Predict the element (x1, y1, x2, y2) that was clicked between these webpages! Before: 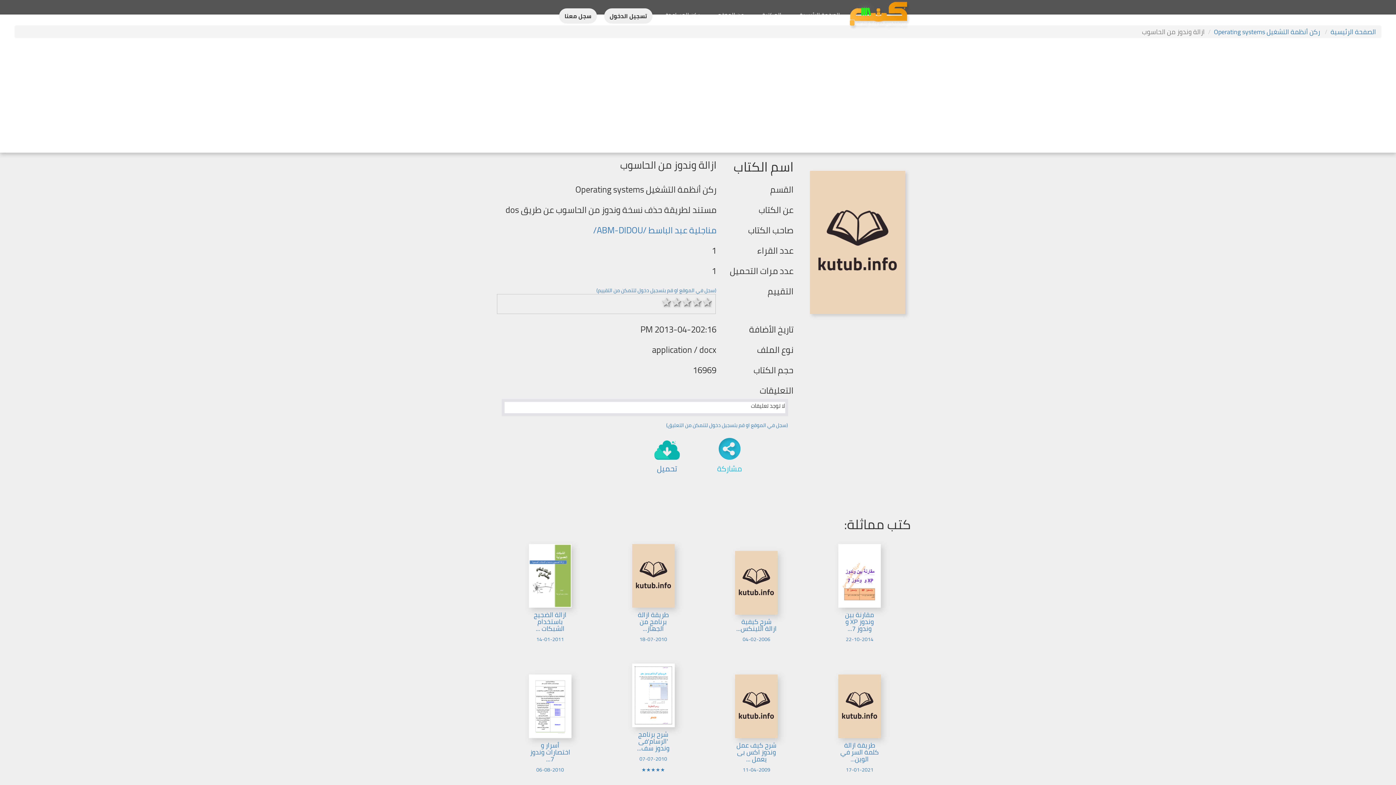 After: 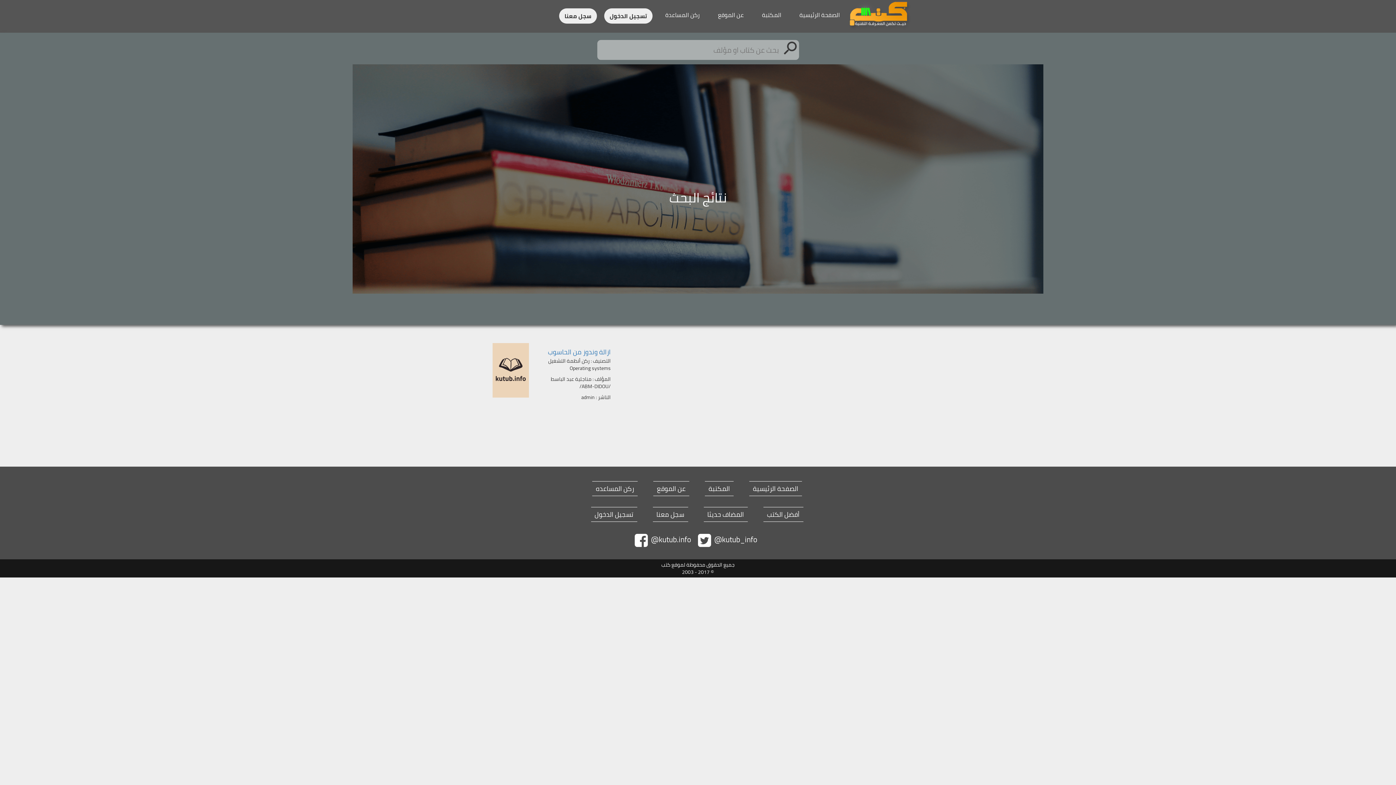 Action: label: مناجلية عبد الباسط /ABM-DIDOU/ bbox: (593, 222, 716, 238)